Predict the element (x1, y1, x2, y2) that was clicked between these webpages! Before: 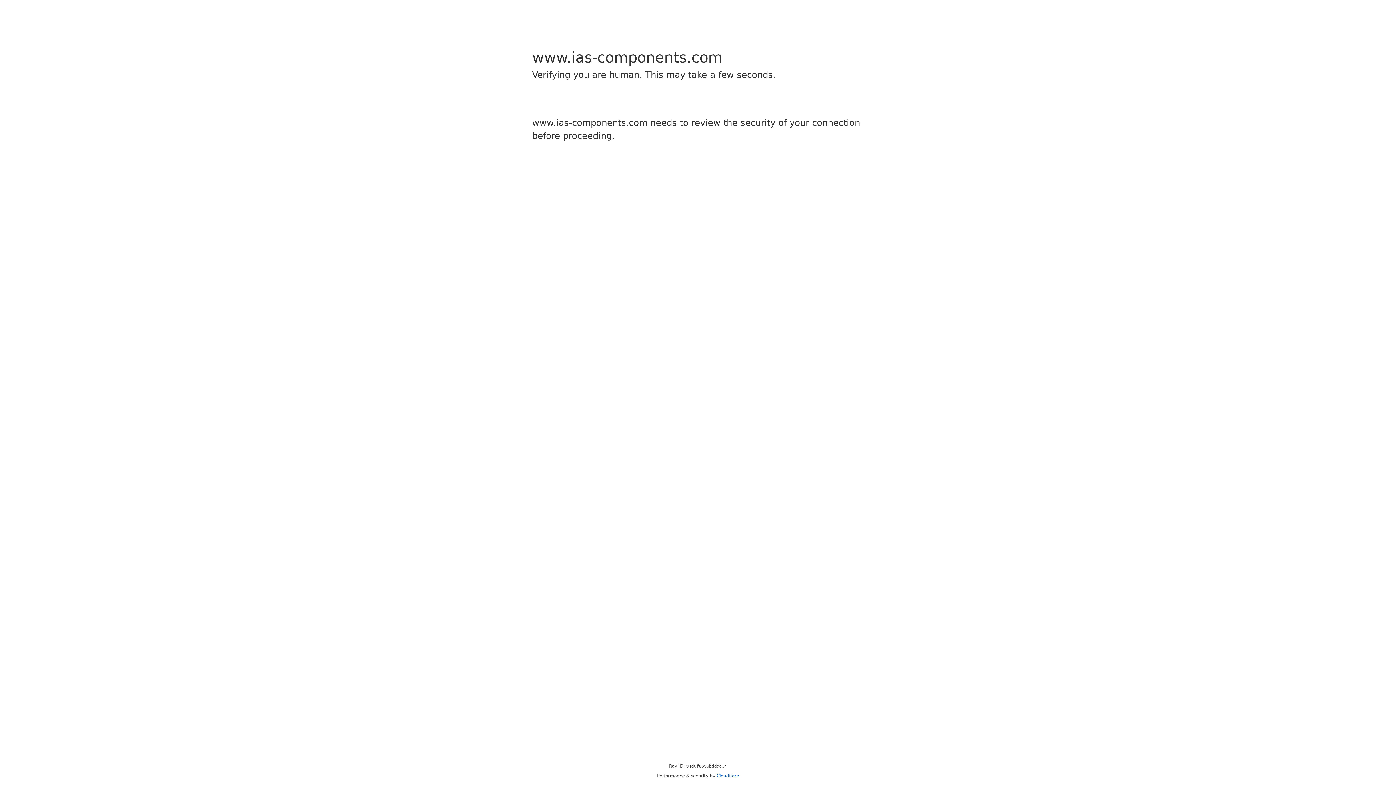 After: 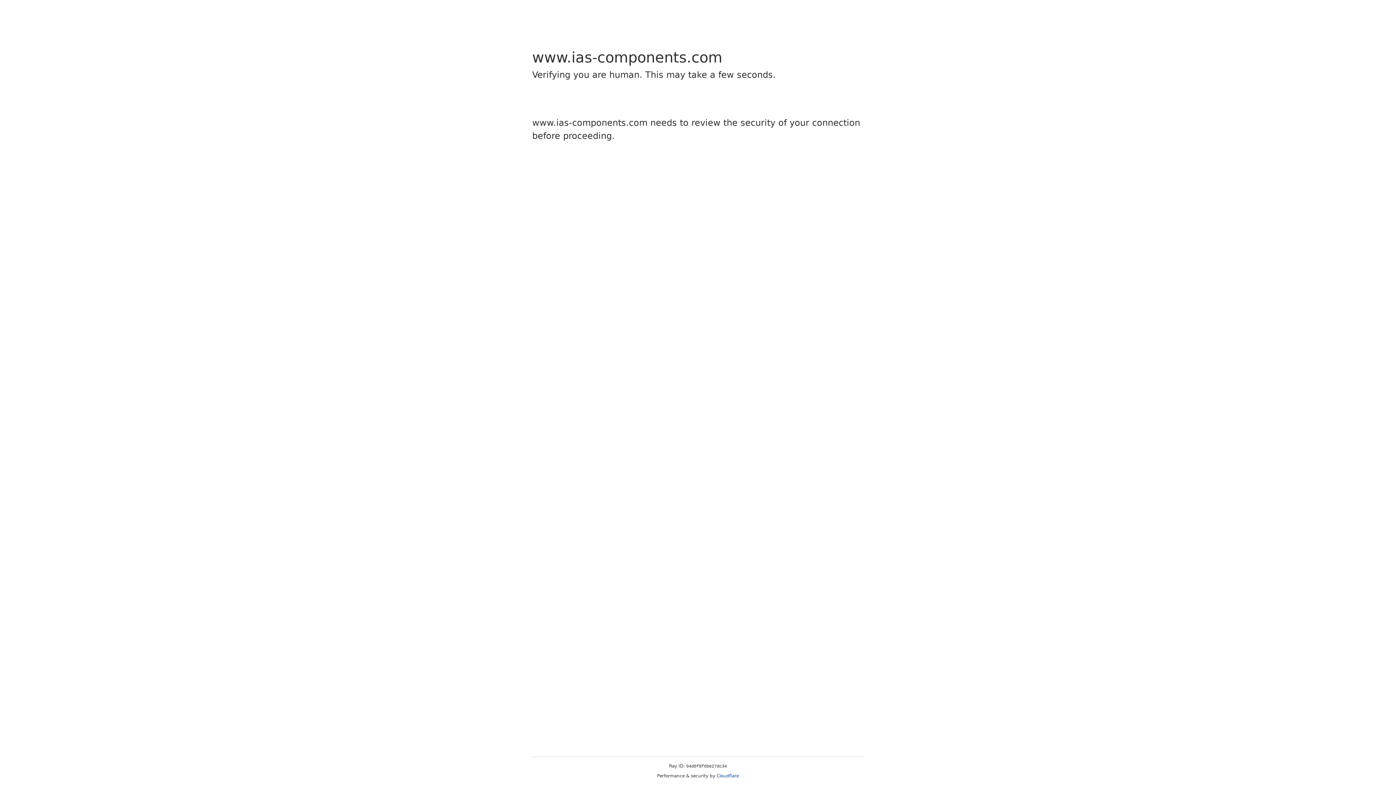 Action: label: Cloudflare bbox: (716, 773, 739, 778)